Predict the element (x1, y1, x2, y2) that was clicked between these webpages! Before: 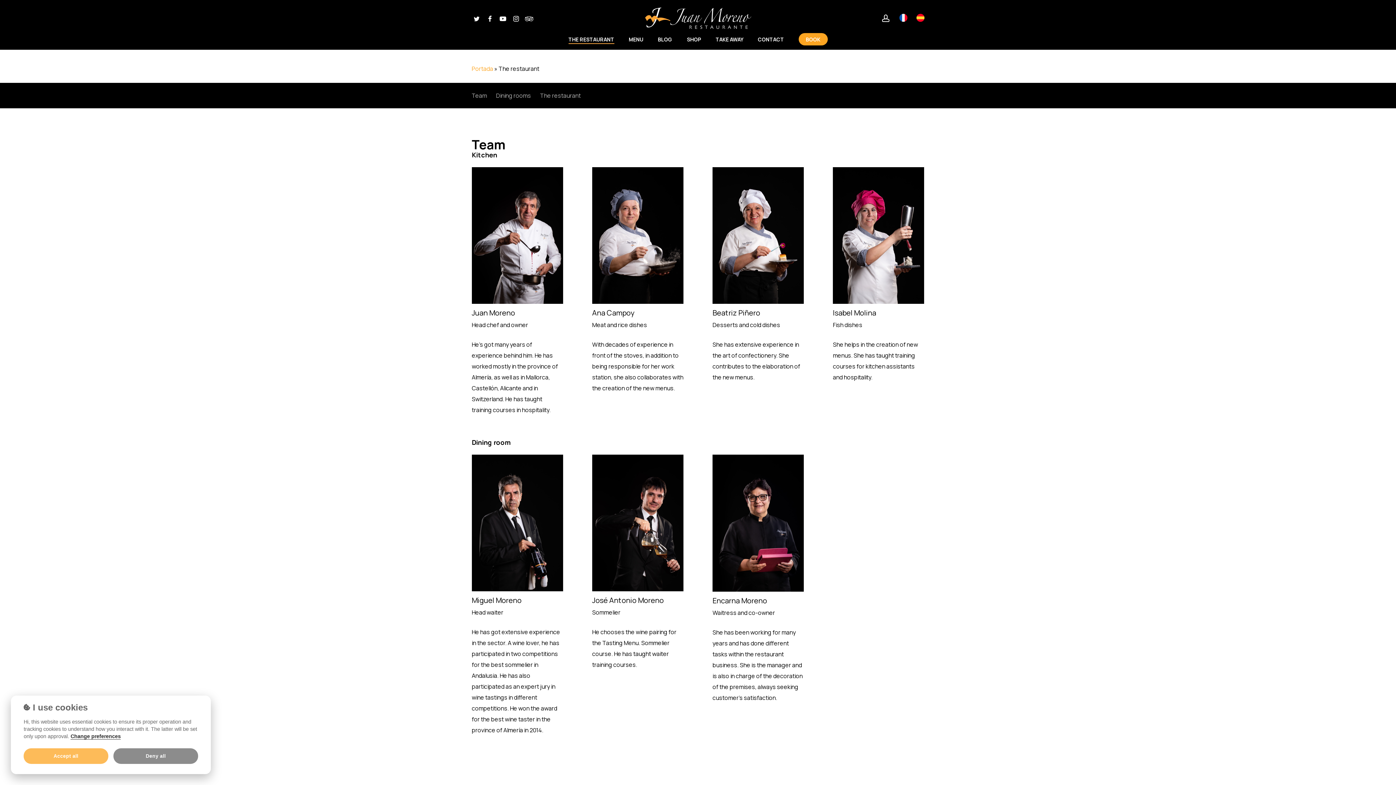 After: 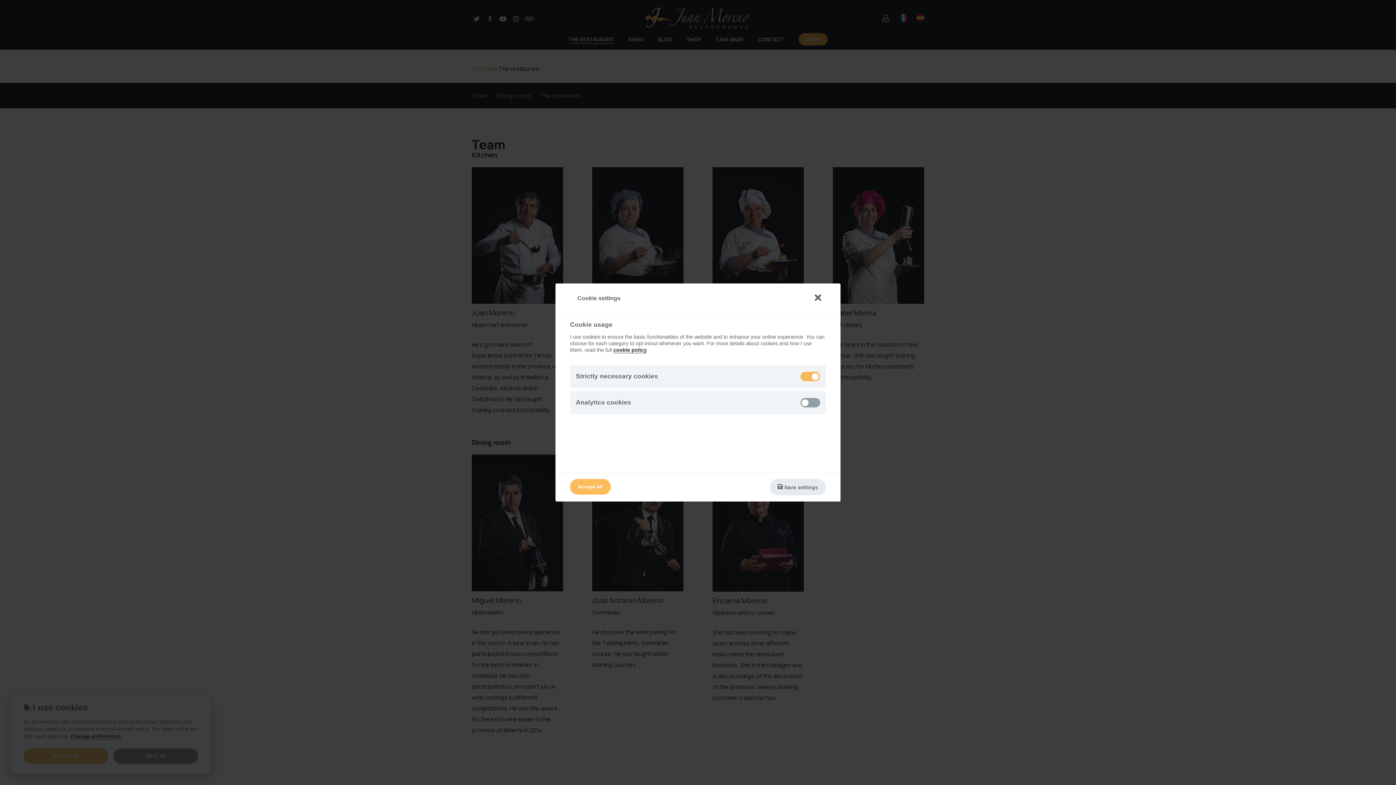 Action: label: Cookie policy bbox: (70, 733, 120, 739)